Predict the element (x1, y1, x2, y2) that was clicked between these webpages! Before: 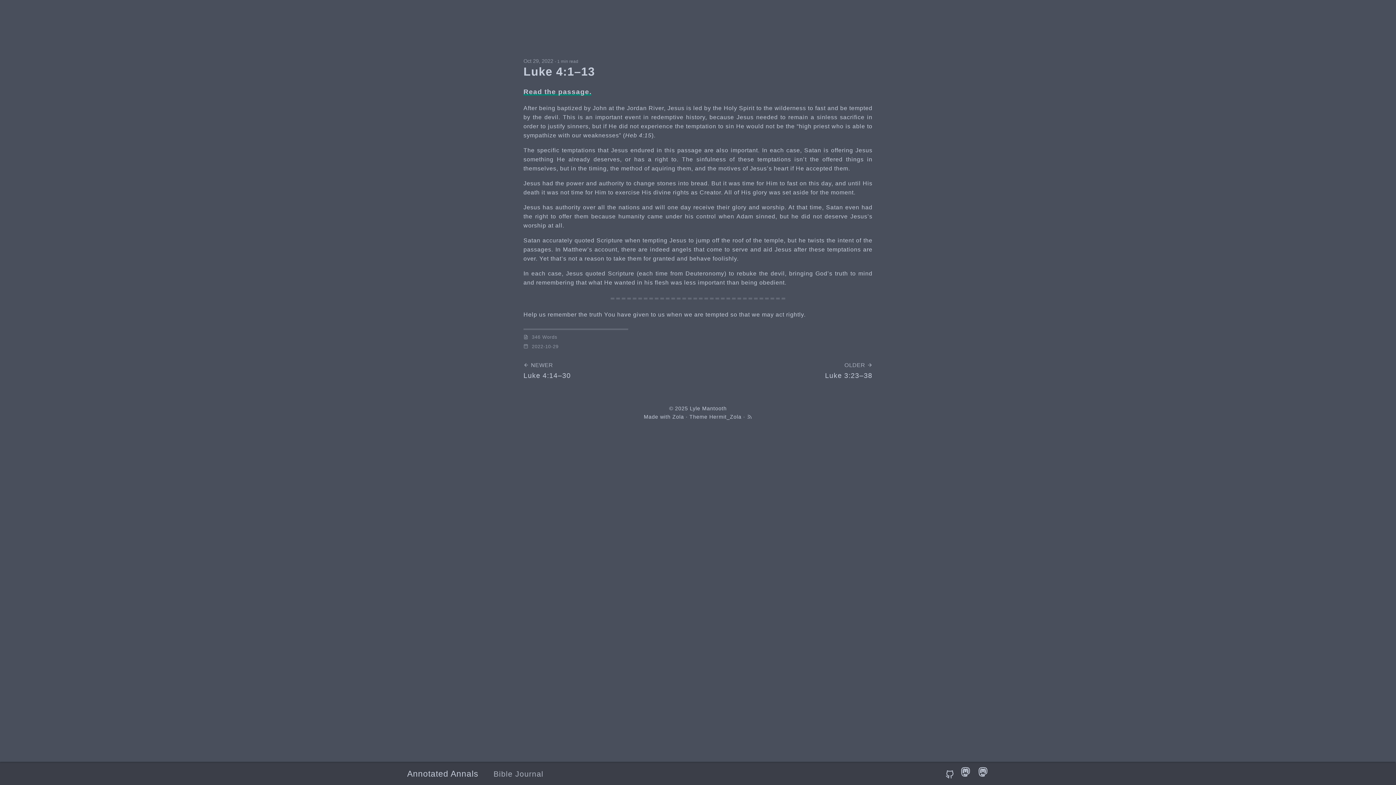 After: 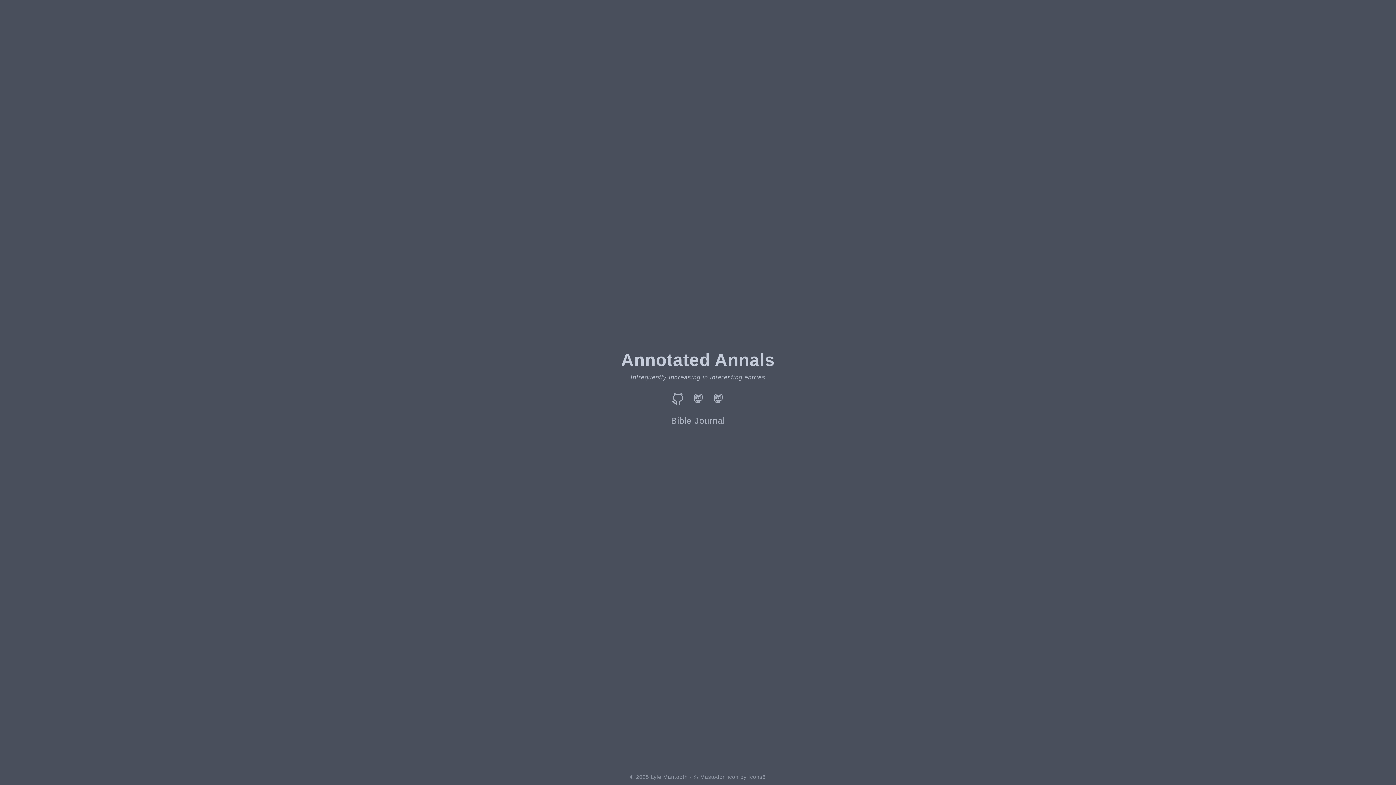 Action: bbox: (407, 769, 478, 779) label: Annotated Annals